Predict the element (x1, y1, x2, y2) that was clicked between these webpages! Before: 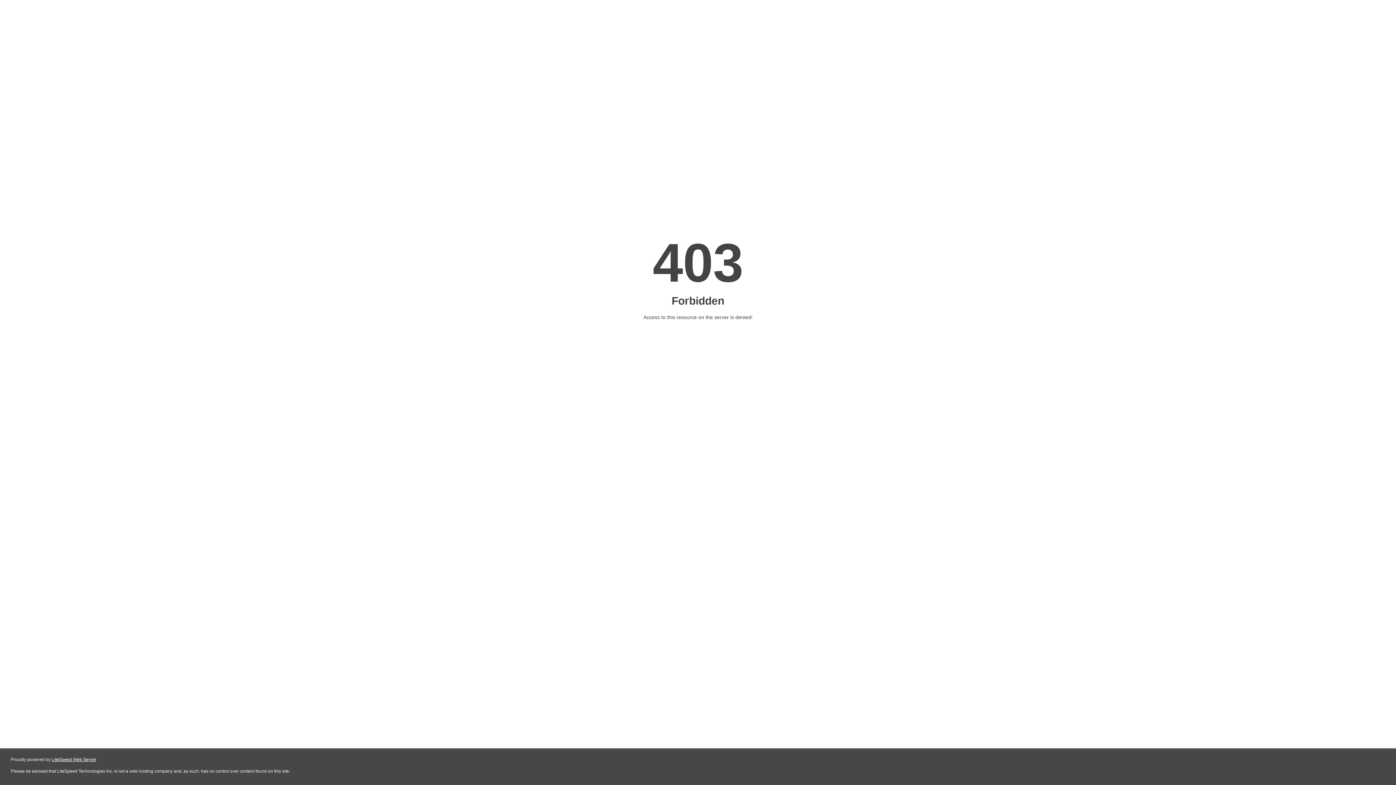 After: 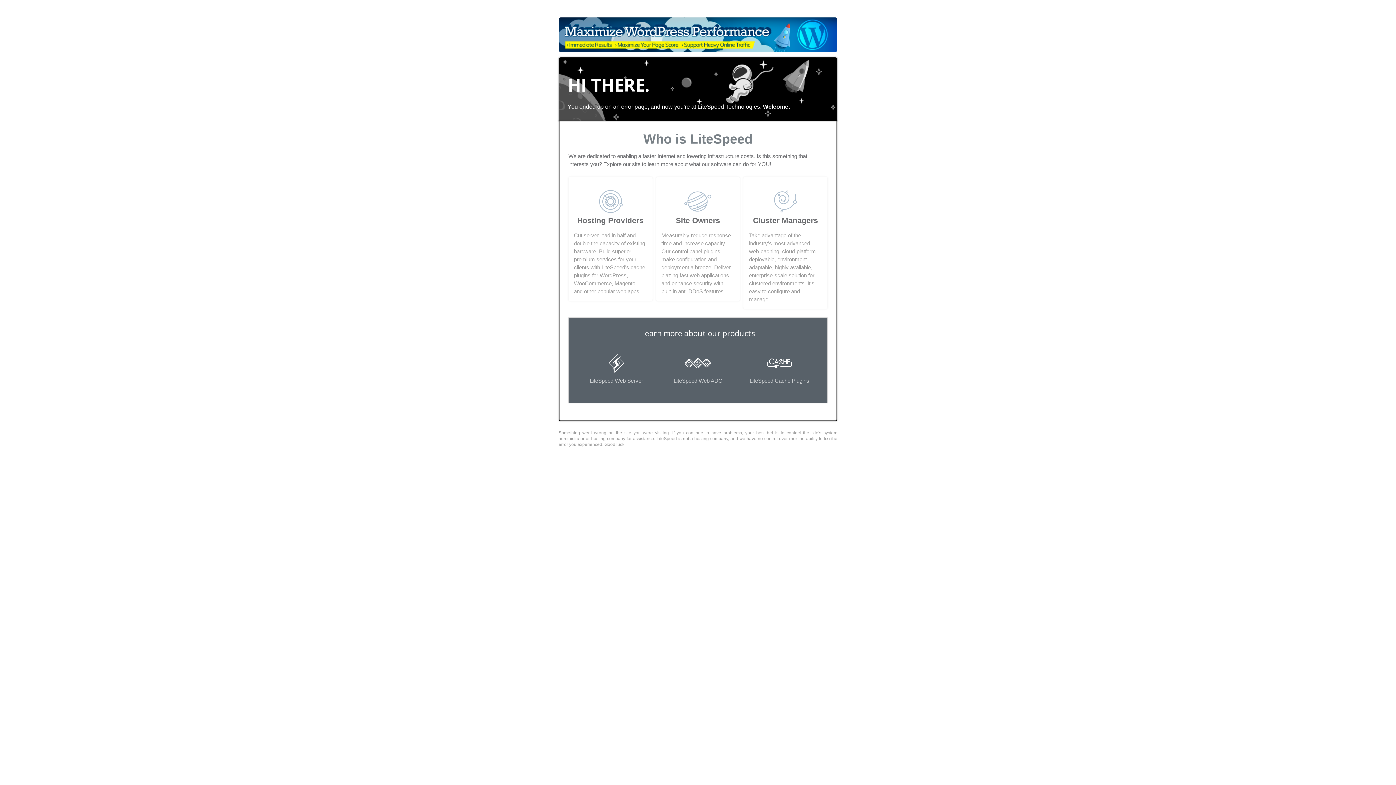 Action: bbox: (51, 757, 96, 762) label: LiteSpeed Web Server